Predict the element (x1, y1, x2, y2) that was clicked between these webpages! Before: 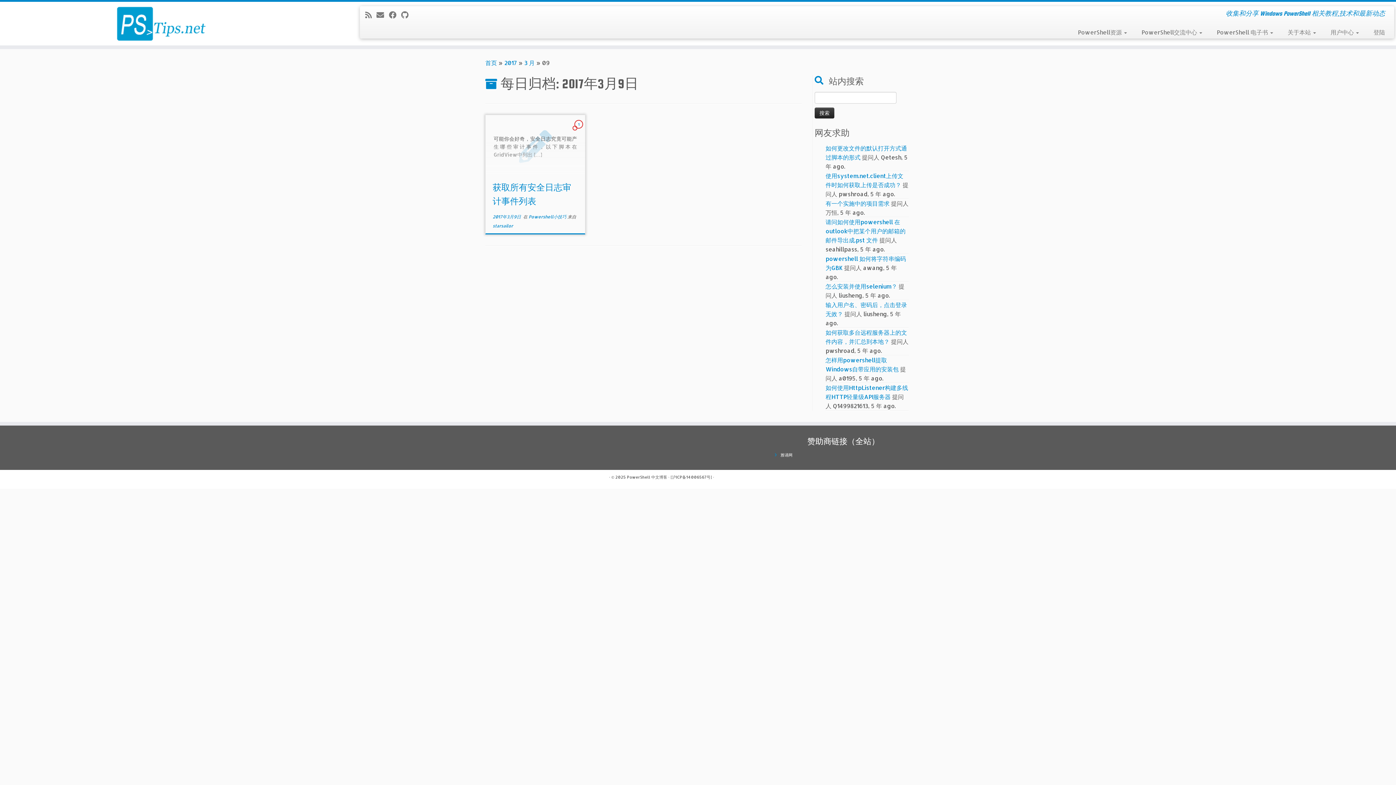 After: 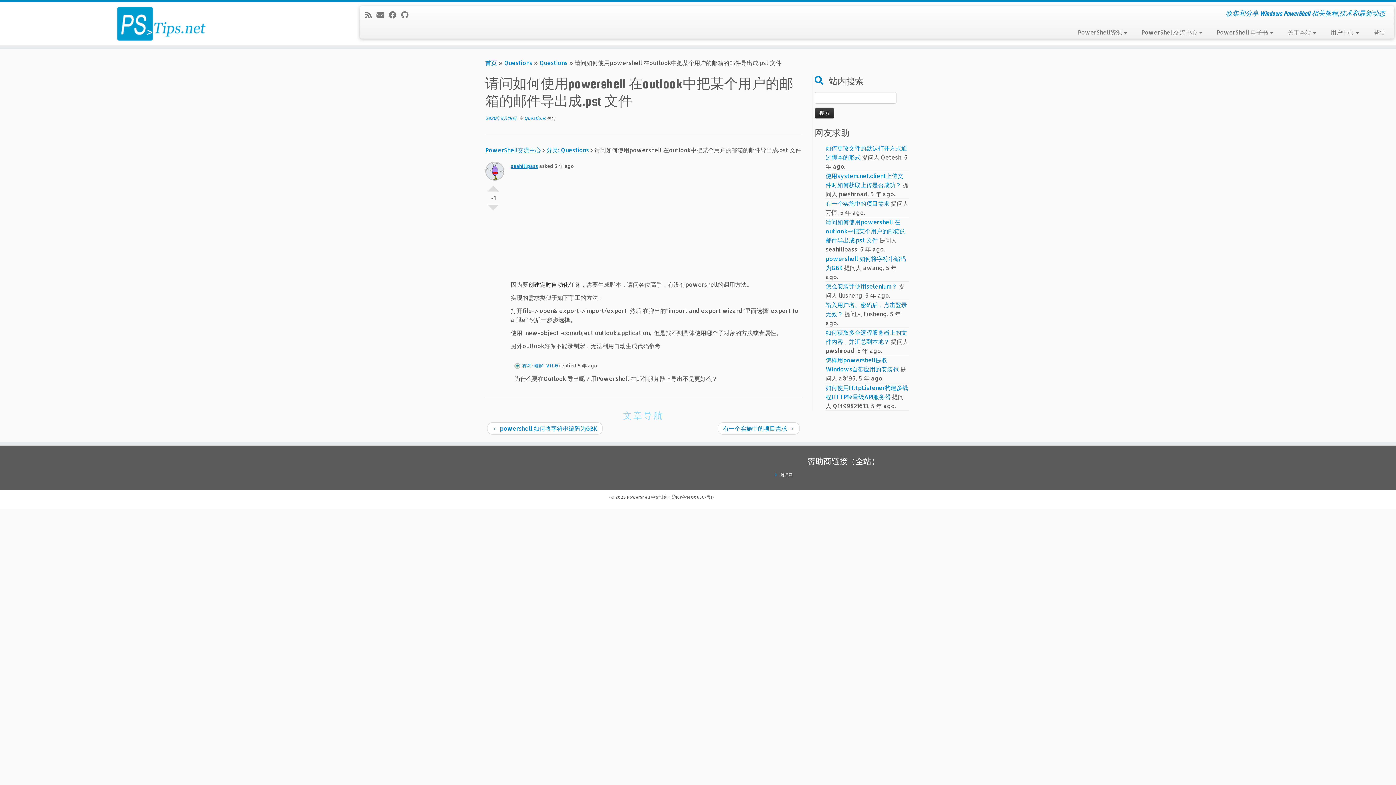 Action: label: 请问如何使用powershell 在outlook中把某个用户的邮箱的邮件导出成.pst 文件 bbox: (825, 218, 905, 244)